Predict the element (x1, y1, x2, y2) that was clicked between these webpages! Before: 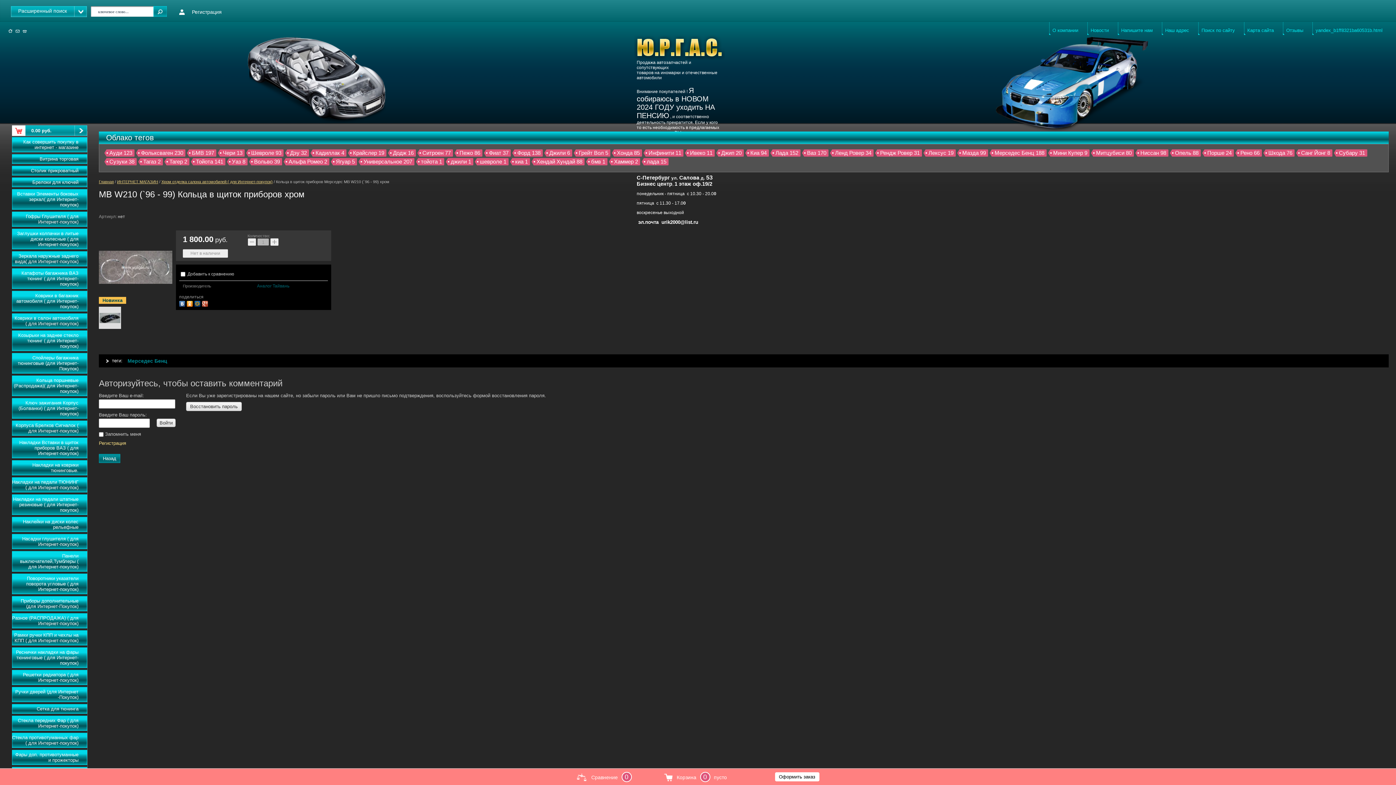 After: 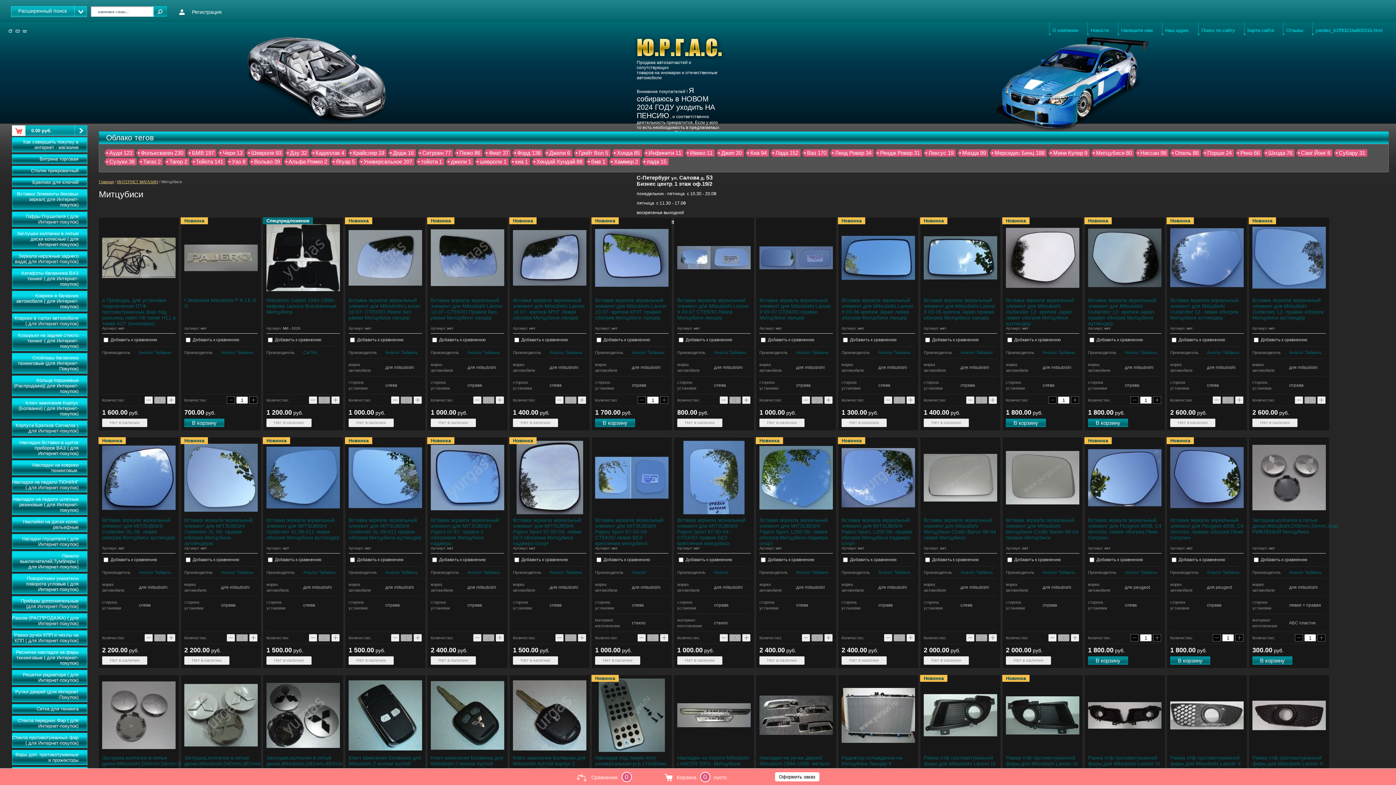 Action: label: Митцубиси 80 bbox: (1093, 149, 1134, 156)